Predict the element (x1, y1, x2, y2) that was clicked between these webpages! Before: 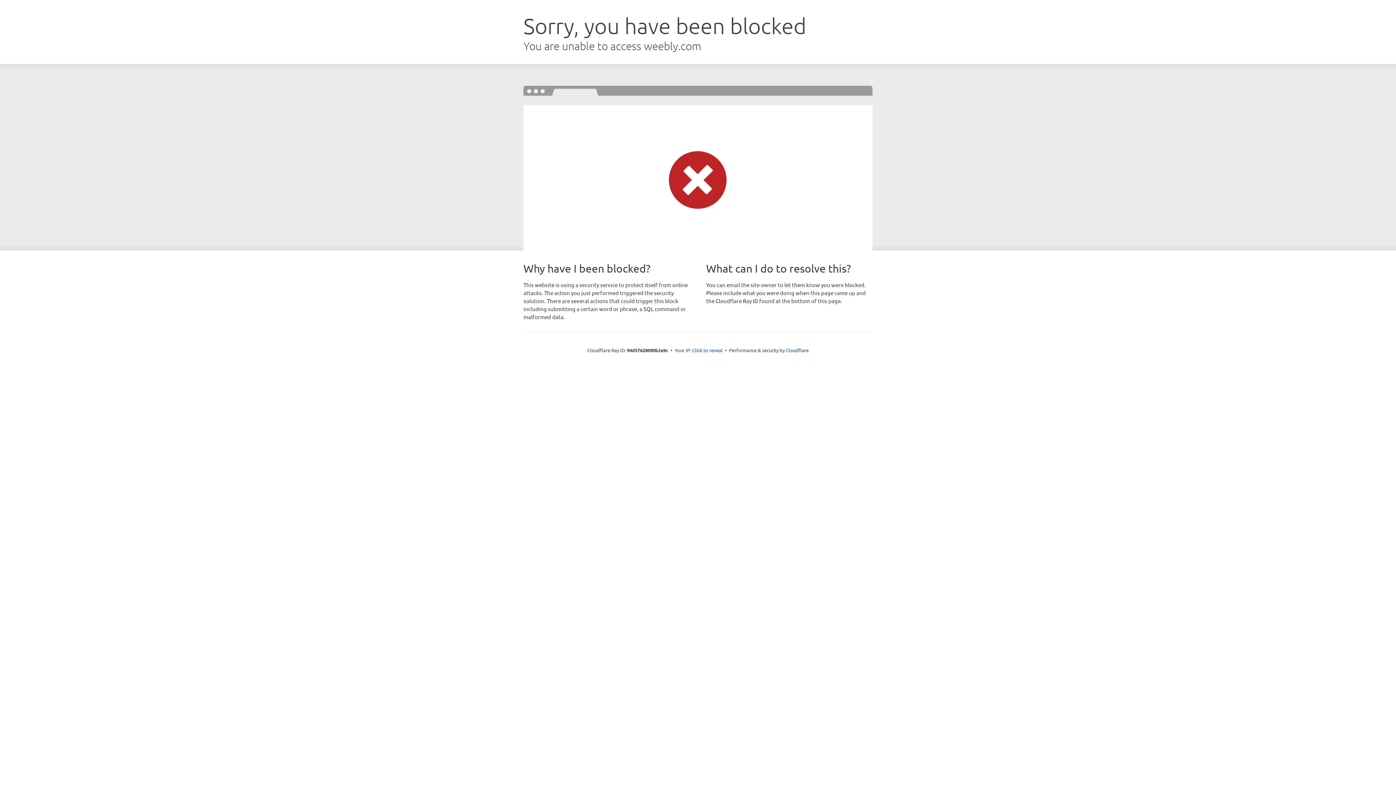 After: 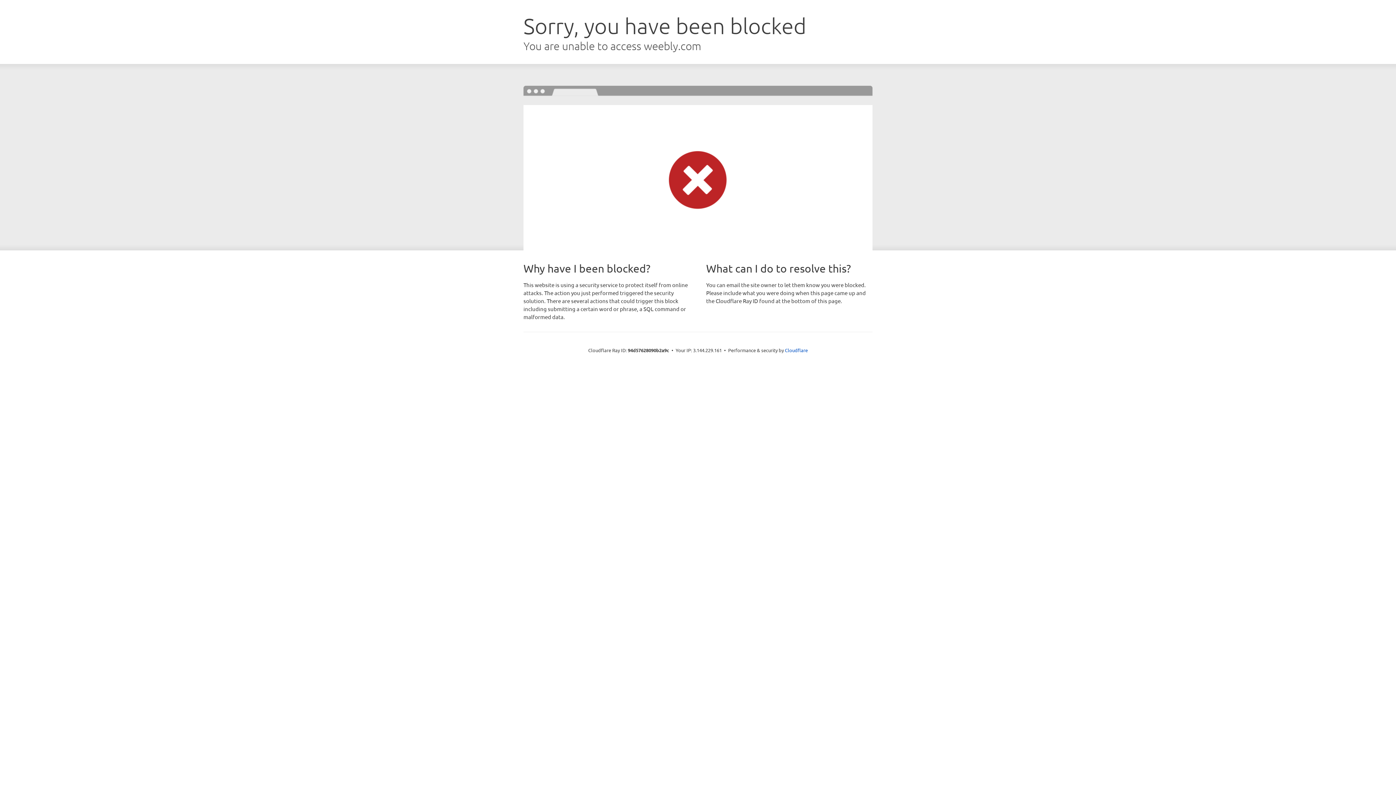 Action: label: Click to reveal bbox: (692, 346, 722, 353)